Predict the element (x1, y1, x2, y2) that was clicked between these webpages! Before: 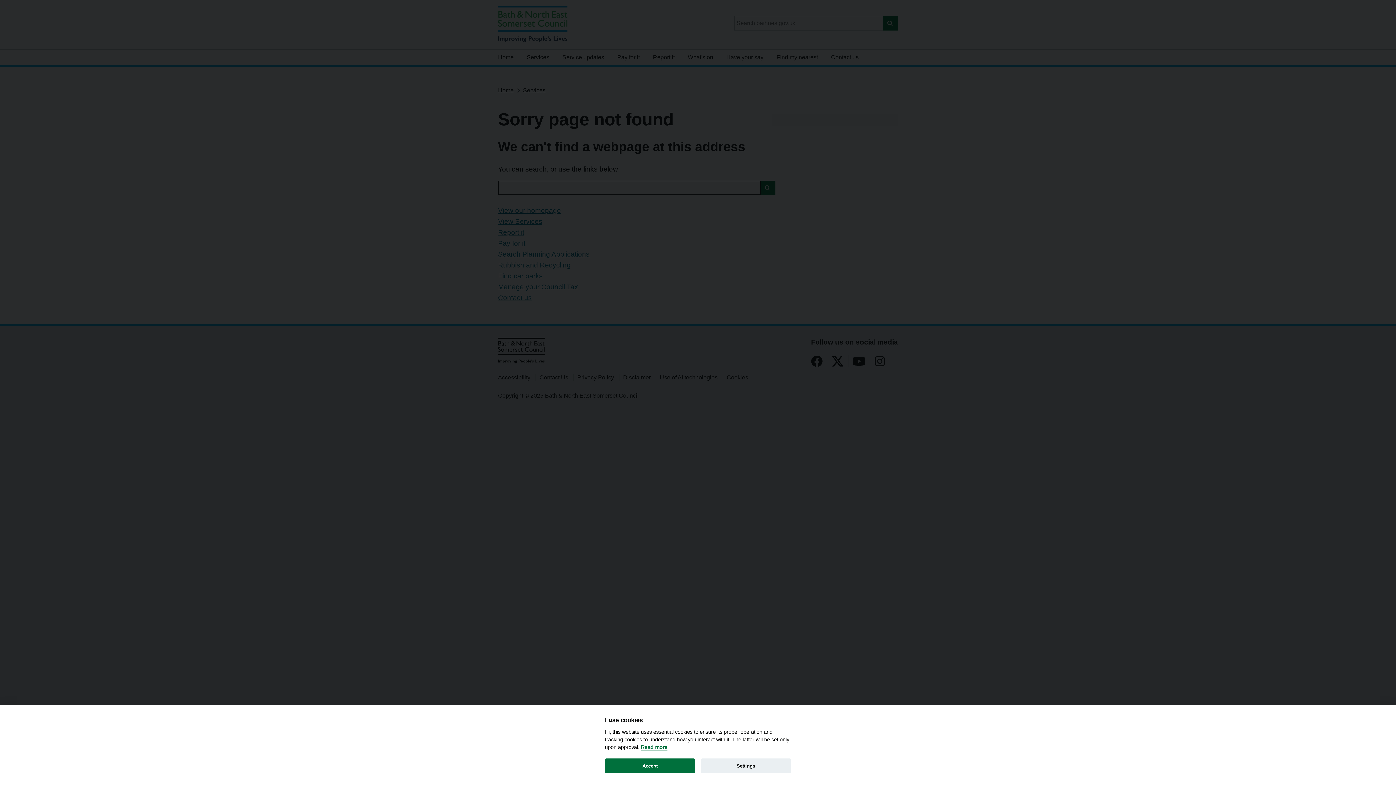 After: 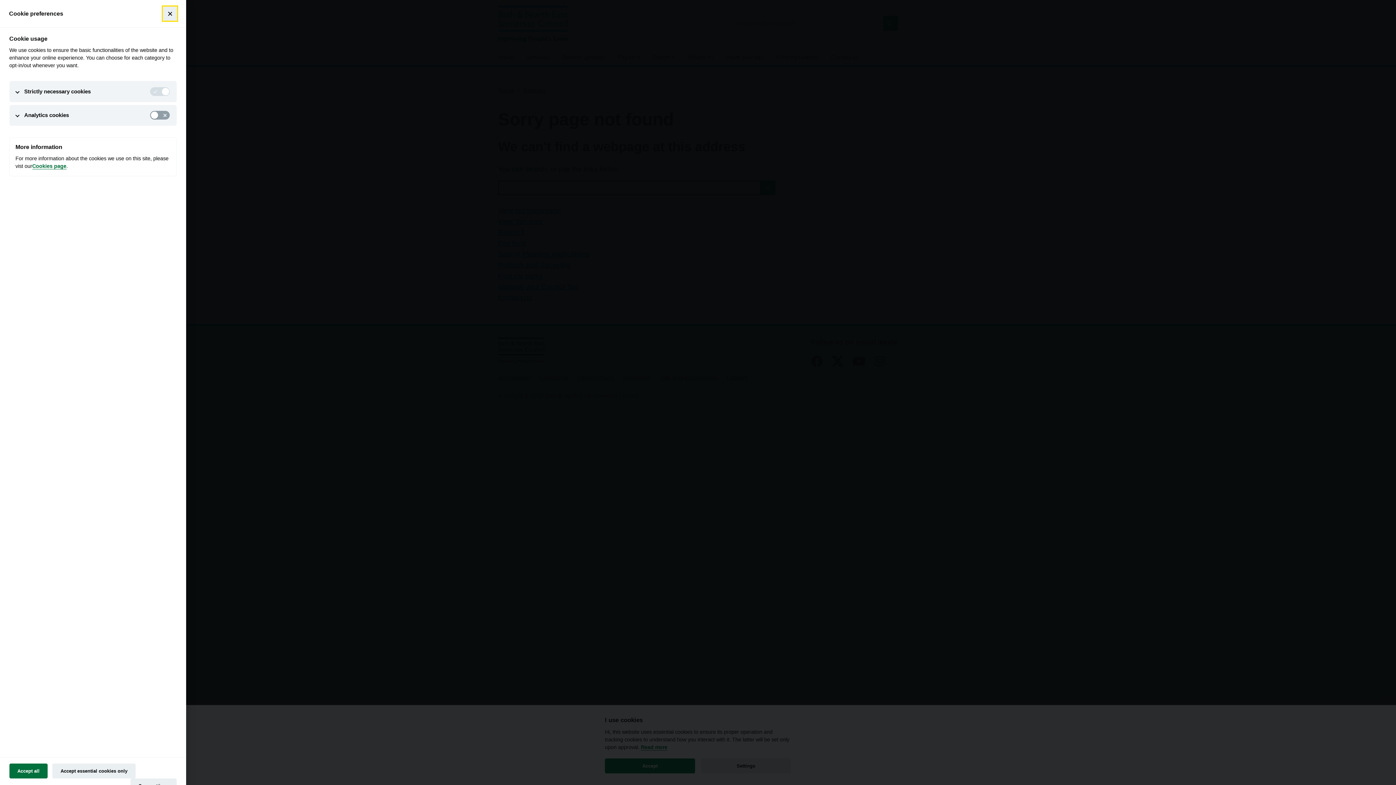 Action: label: Settings bbox: (700, 758, 791, 773)